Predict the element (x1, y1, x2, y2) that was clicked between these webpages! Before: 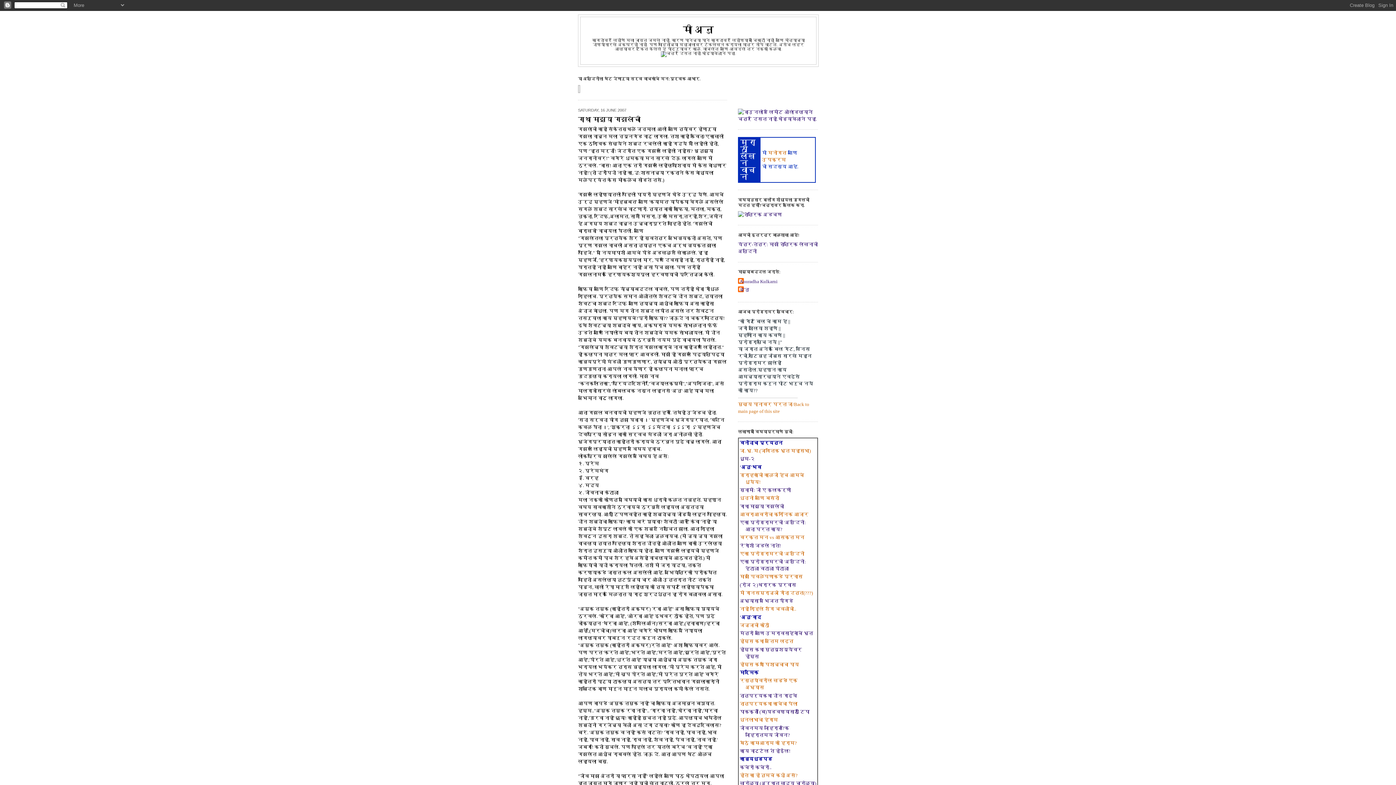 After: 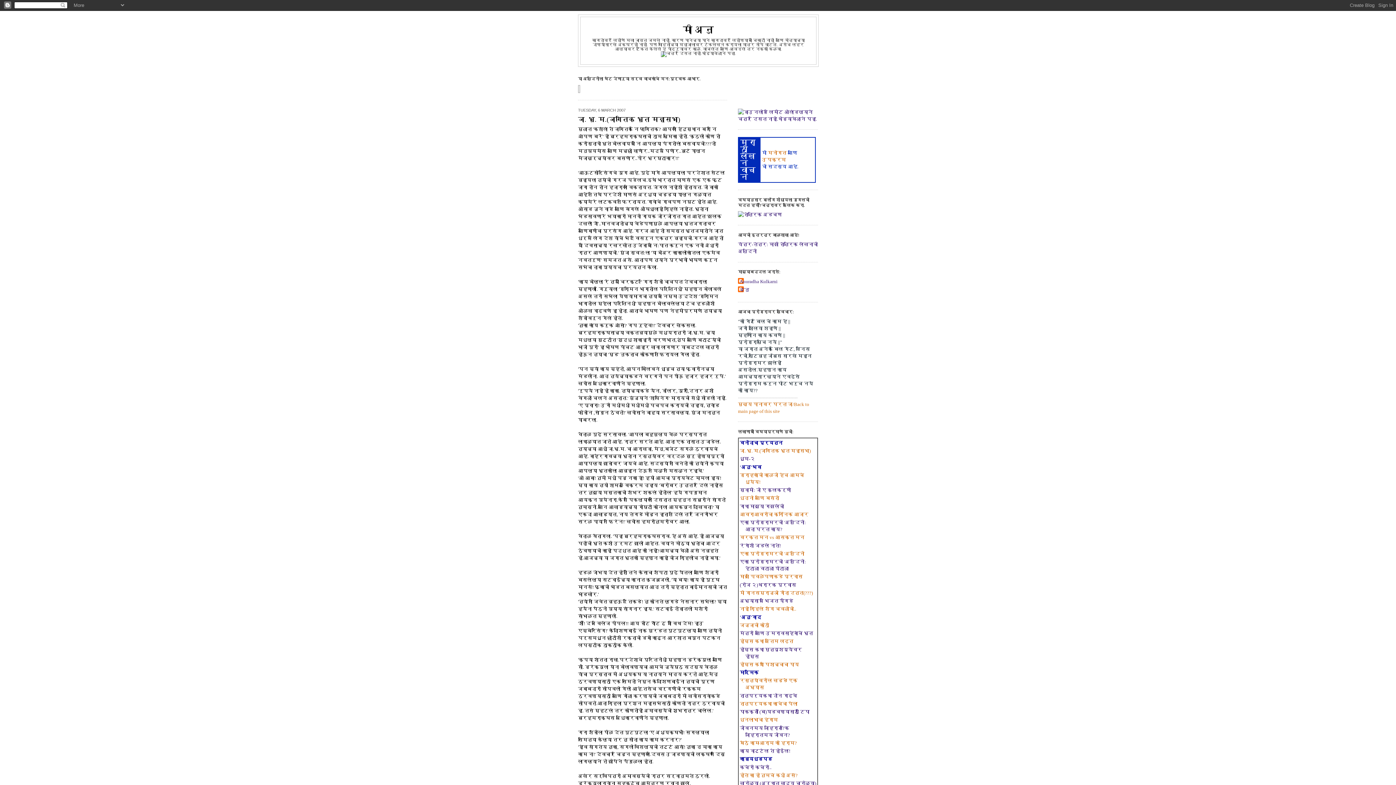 Action: label: जा. भू. म.(जागतिक भूत महासभा) bbox: (740, 448, 810, 453)